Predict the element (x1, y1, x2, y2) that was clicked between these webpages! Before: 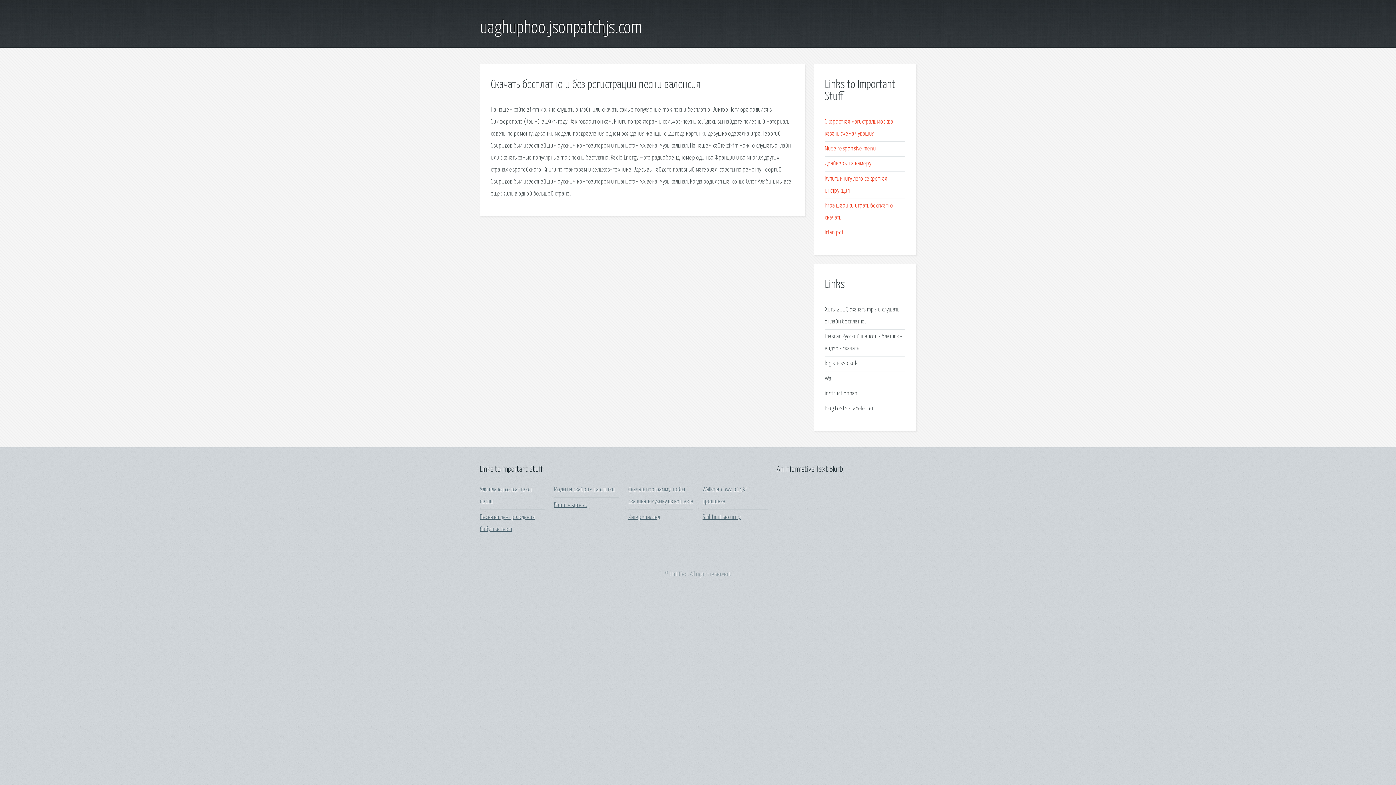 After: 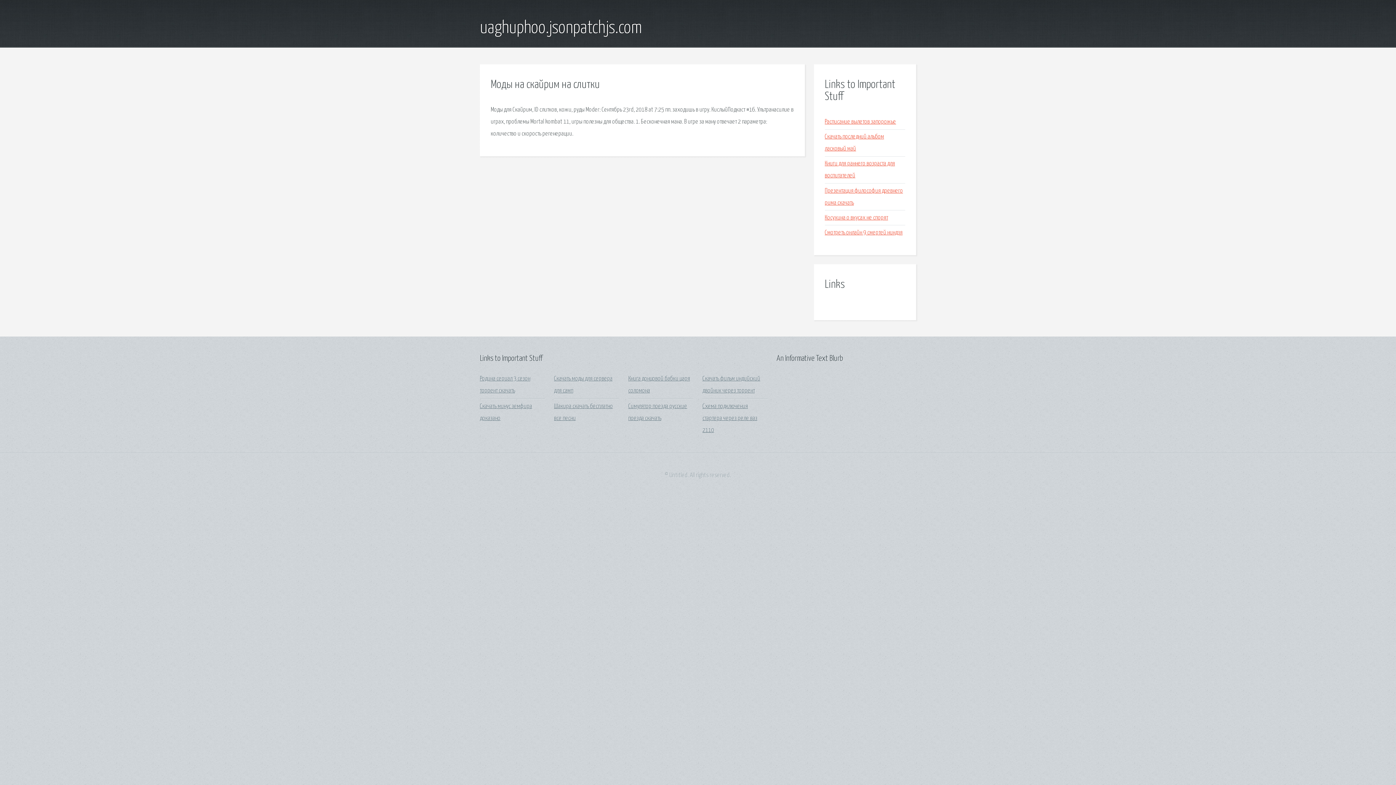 Action: label: Моды на скайрим на слитки bbox: (554, 487, 614, 493)